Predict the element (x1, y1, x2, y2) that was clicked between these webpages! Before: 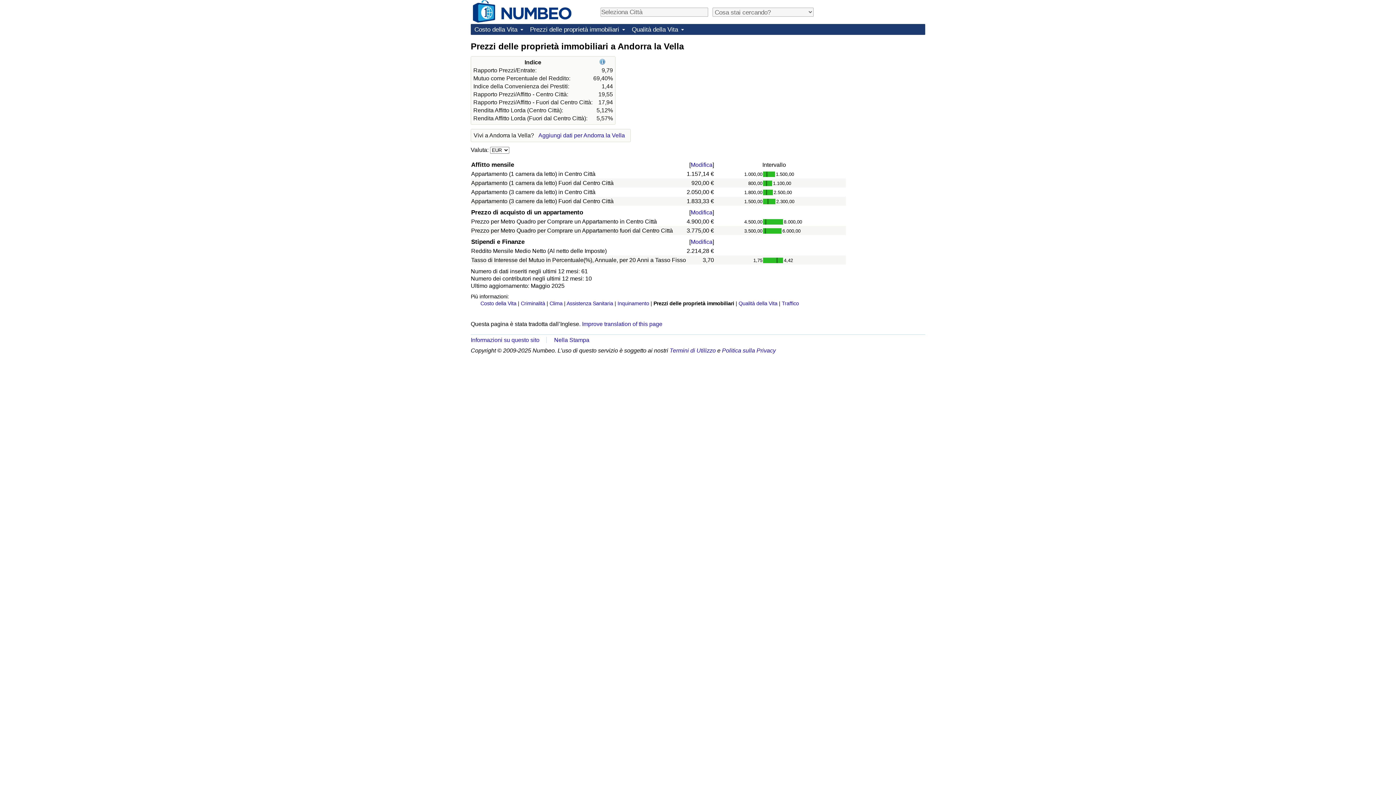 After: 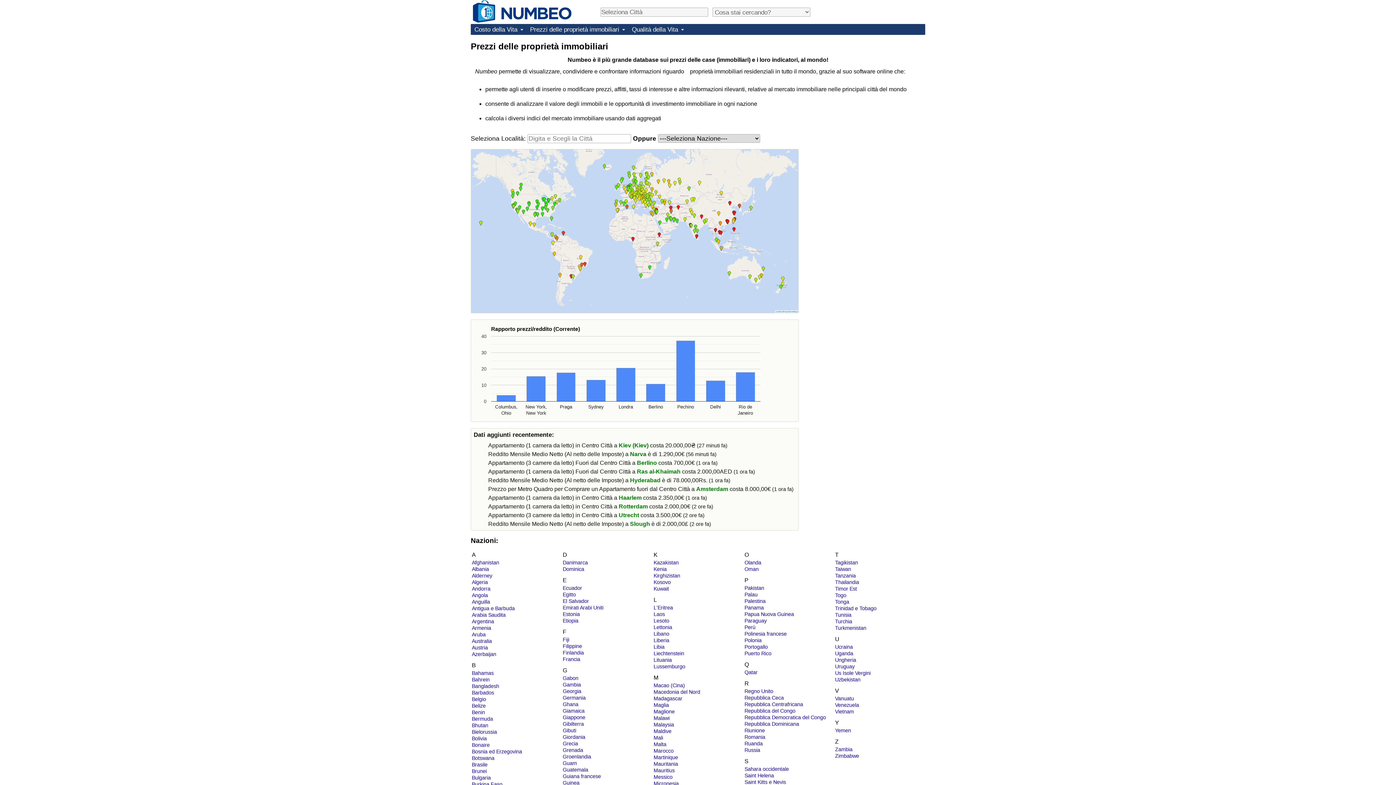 Action: label: Prezzi delle proprietà immobiliari bbox: (526, 24, 628, 34)